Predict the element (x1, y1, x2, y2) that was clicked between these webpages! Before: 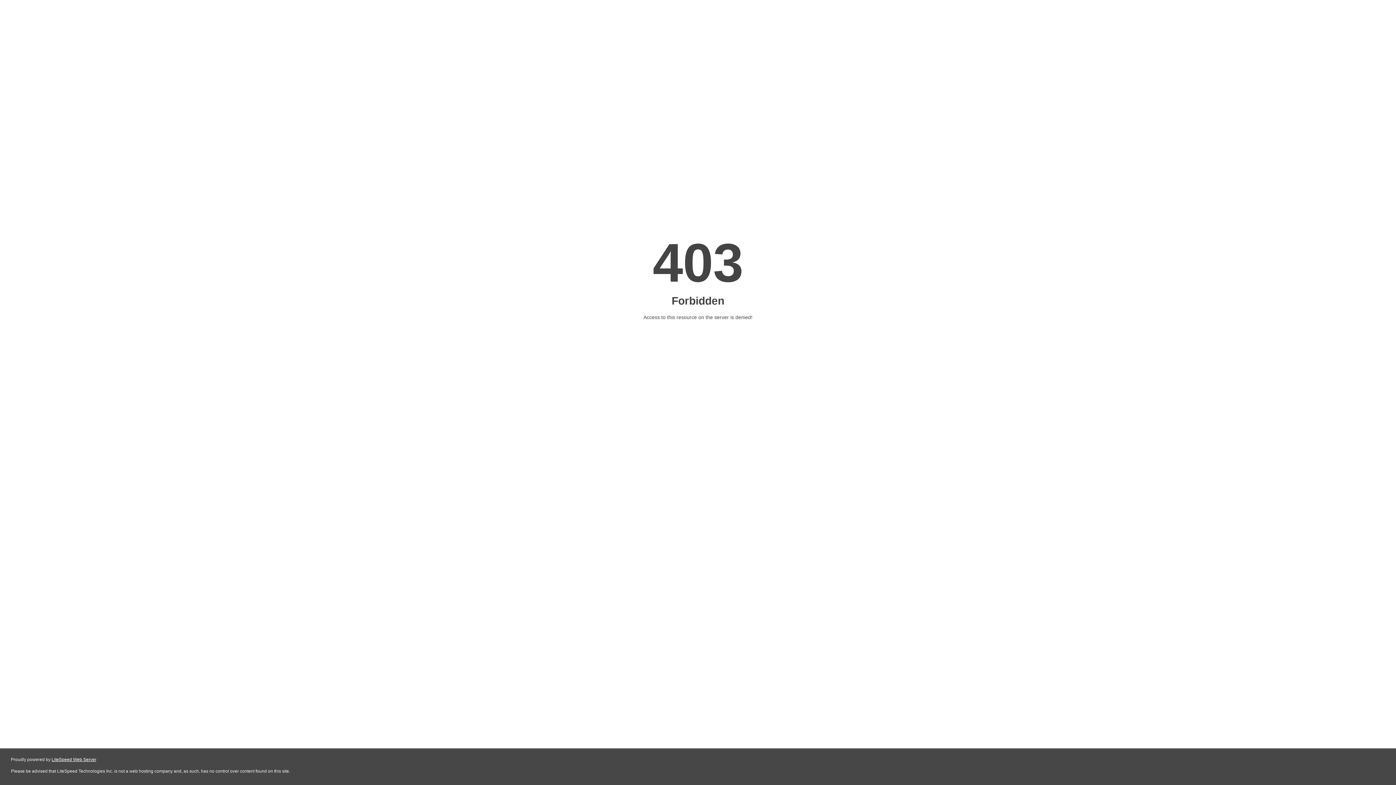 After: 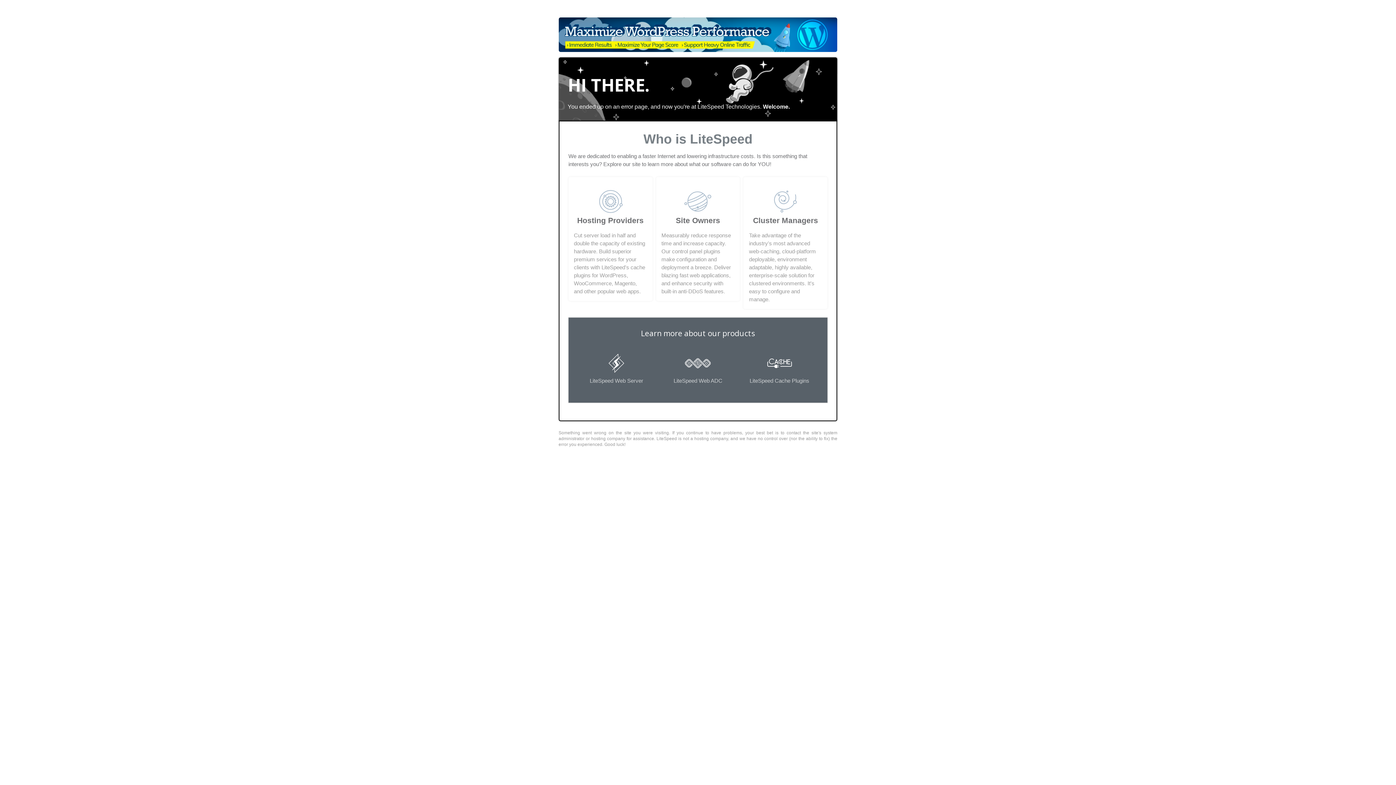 Action: bbox: (51, 757, 96, 762) label: LiteSpeed Web Server